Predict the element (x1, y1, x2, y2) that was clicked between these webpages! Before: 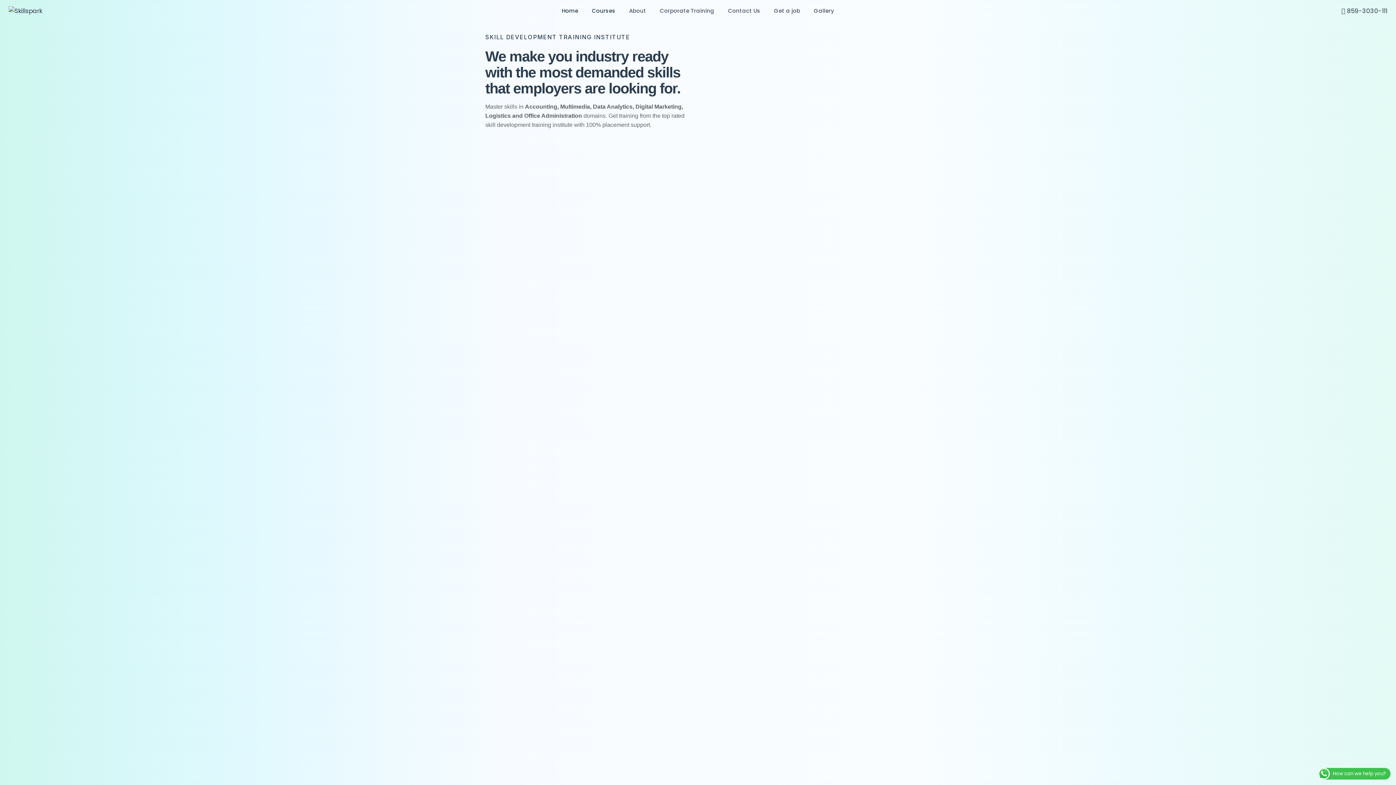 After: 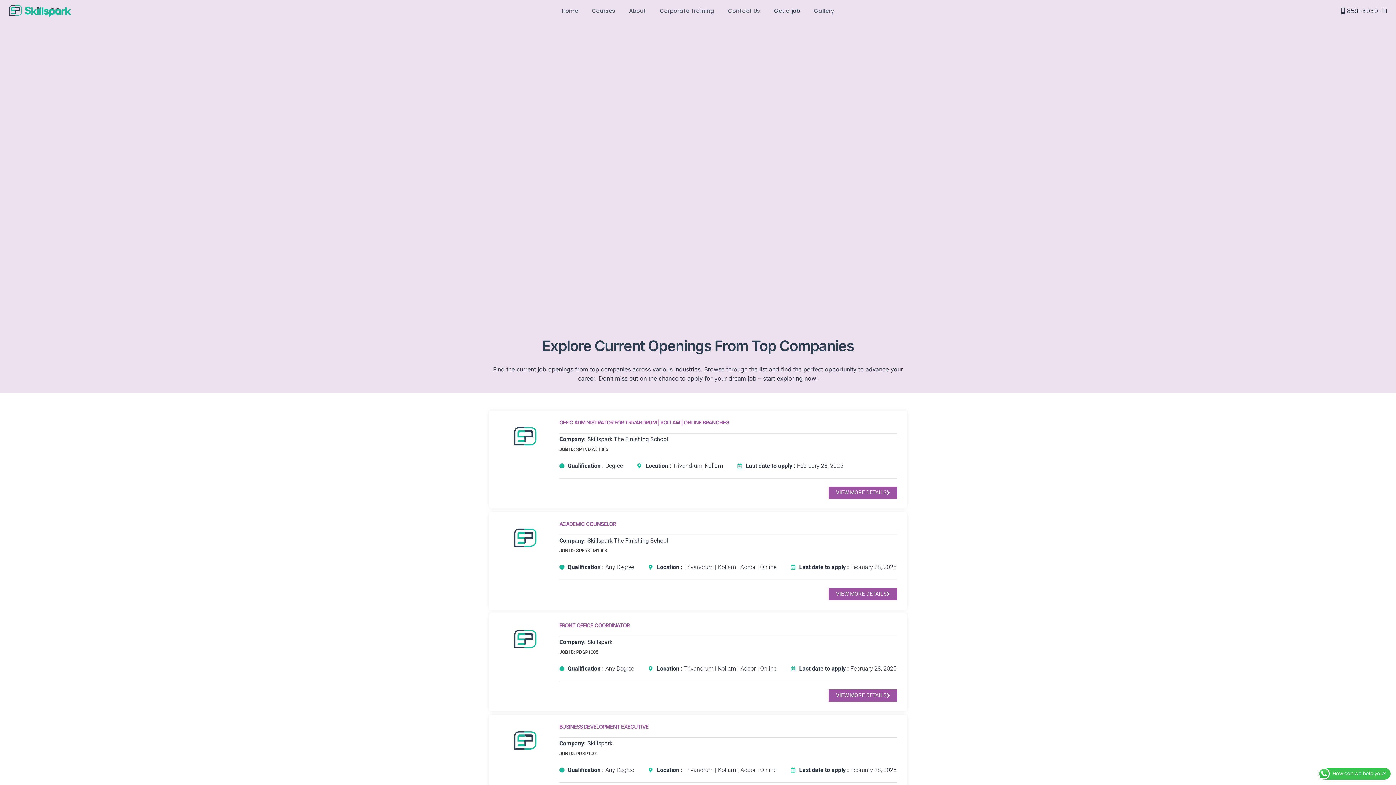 Action: bbox: (767, 3, 807, 18) label: Get a job